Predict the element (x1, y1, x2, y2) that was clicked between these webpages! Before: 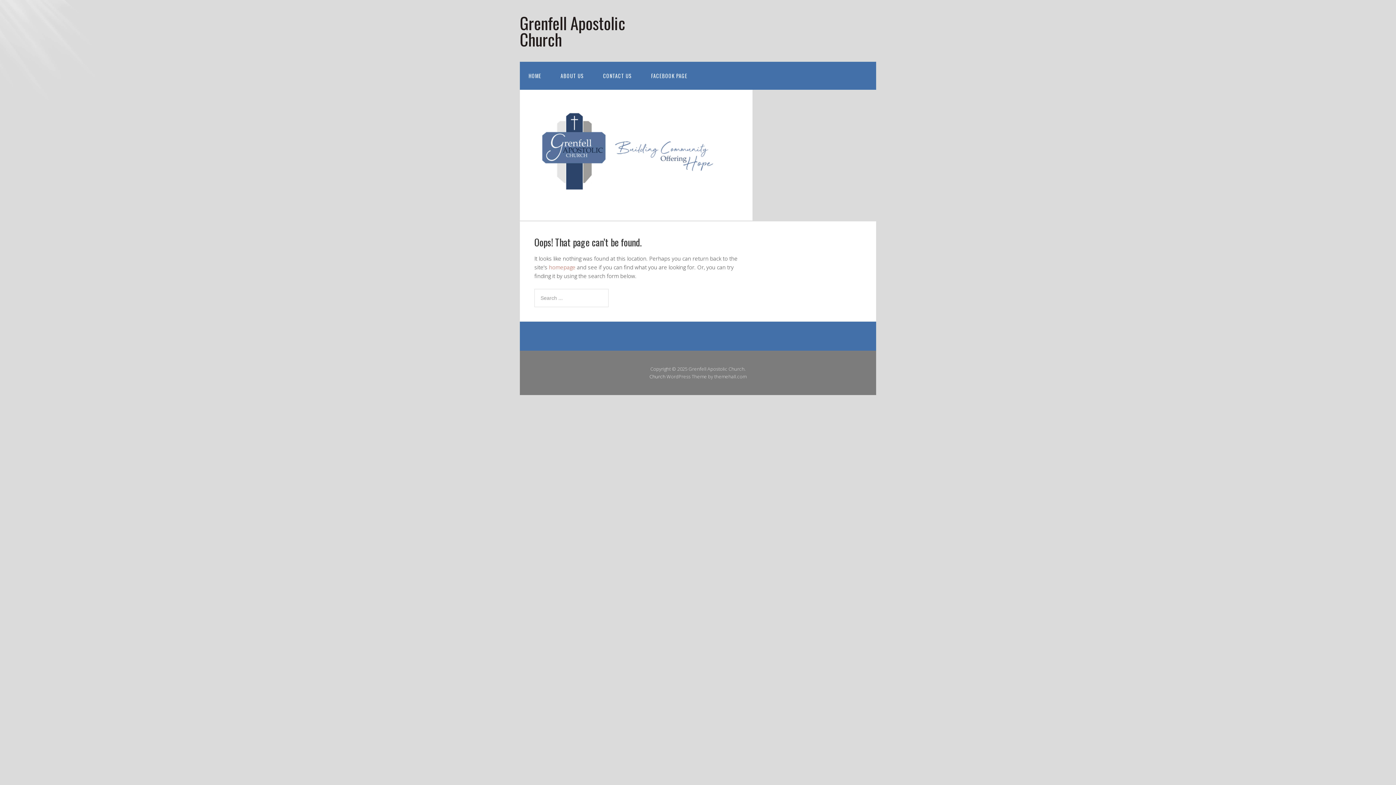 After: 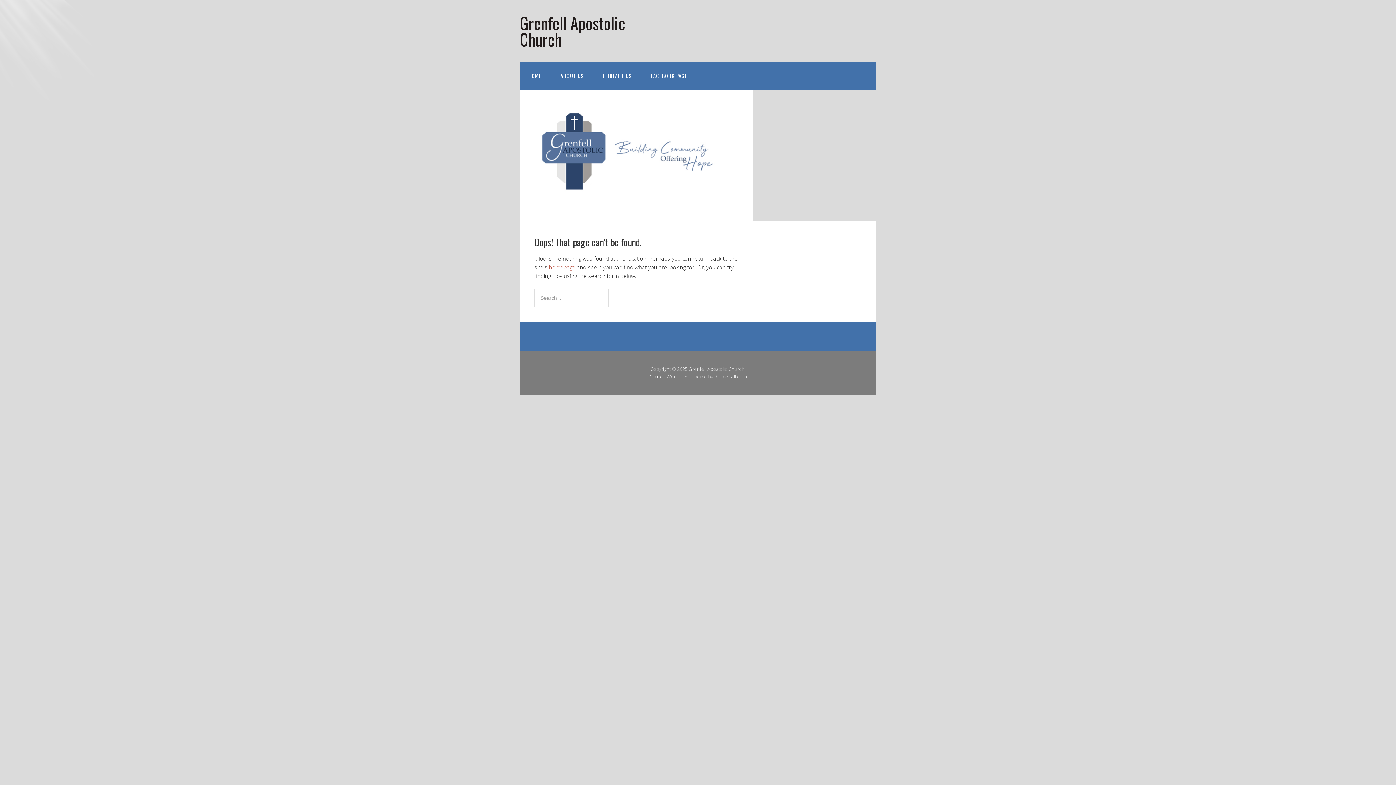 Action: bbox: (520, 61, 550, 89) label: HOME